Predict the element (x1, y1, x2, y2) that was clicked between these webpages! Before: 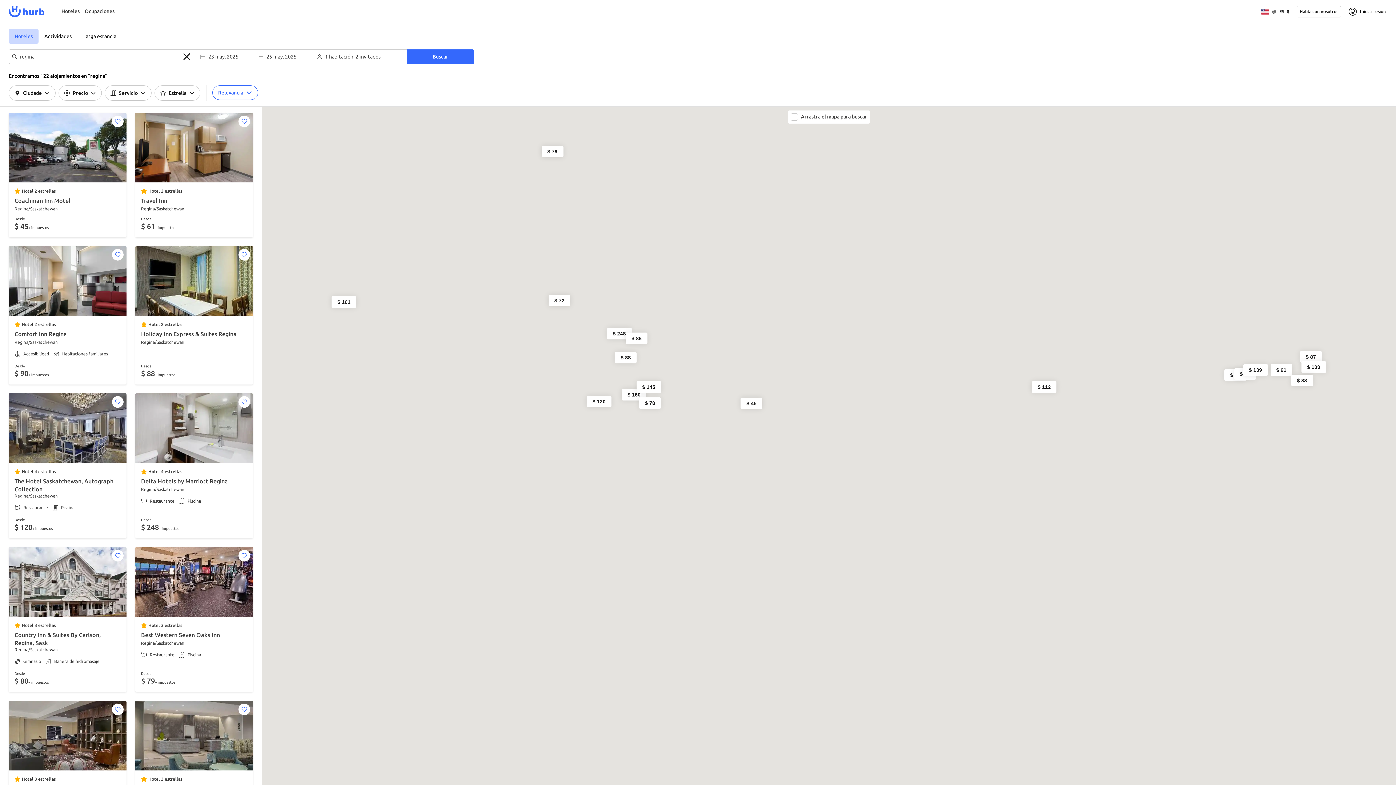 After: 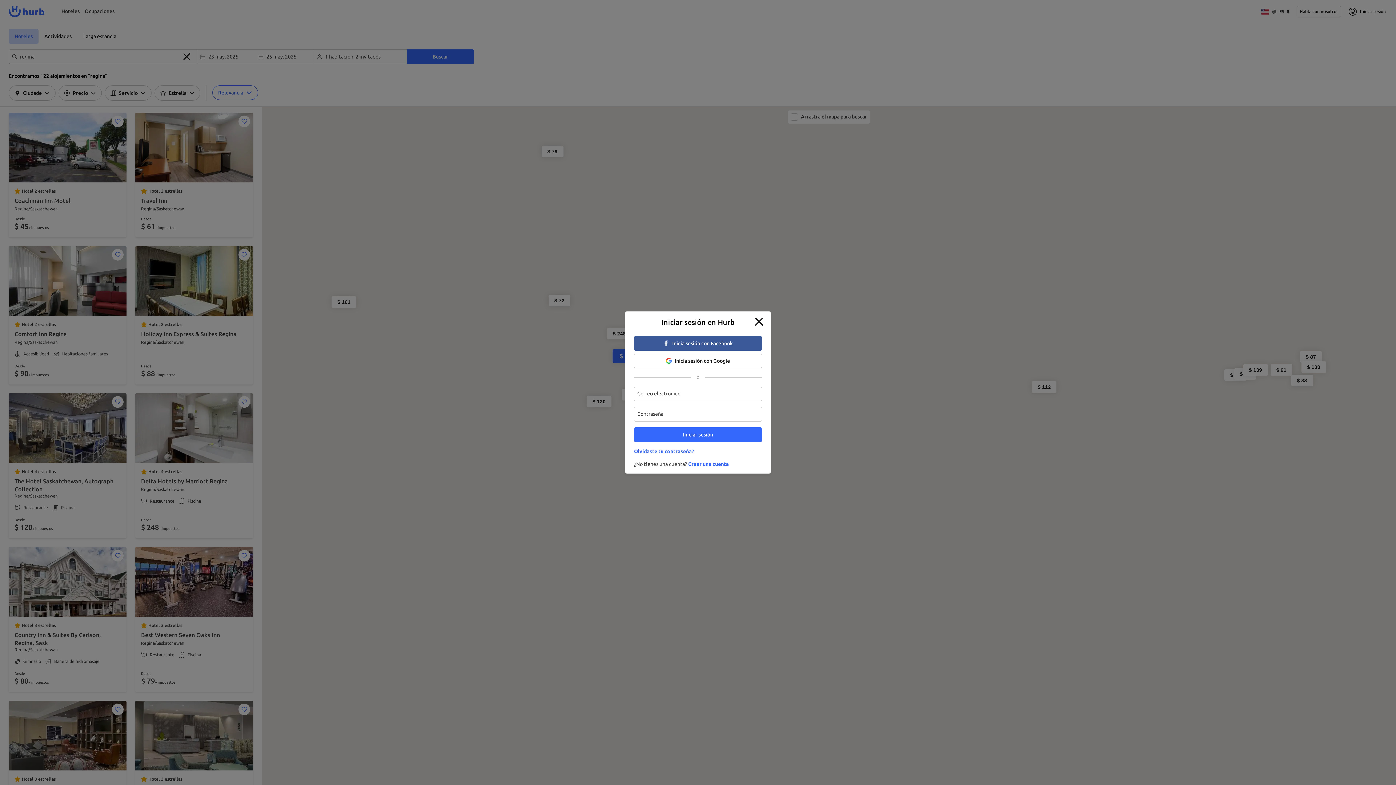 Action: bbox: (238, 249, 250, 260)